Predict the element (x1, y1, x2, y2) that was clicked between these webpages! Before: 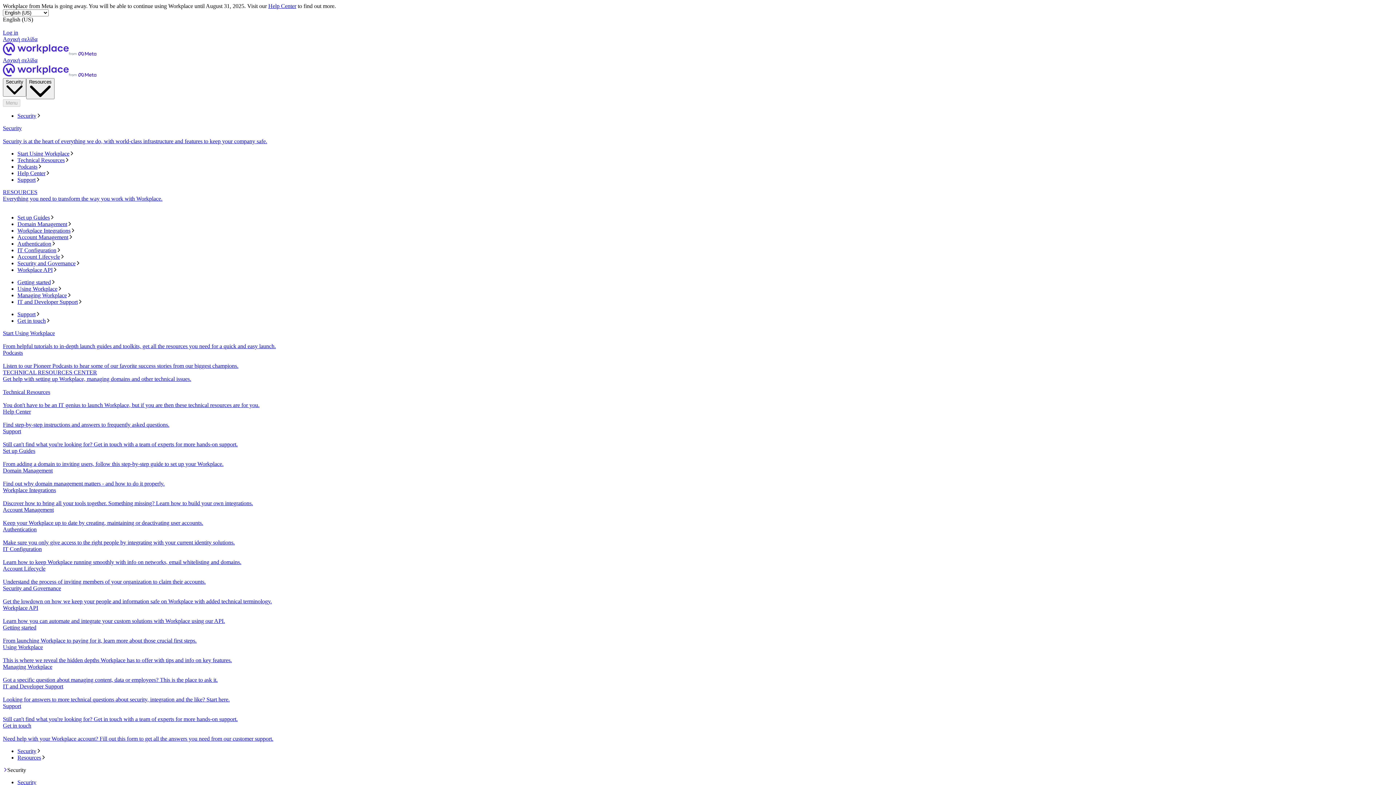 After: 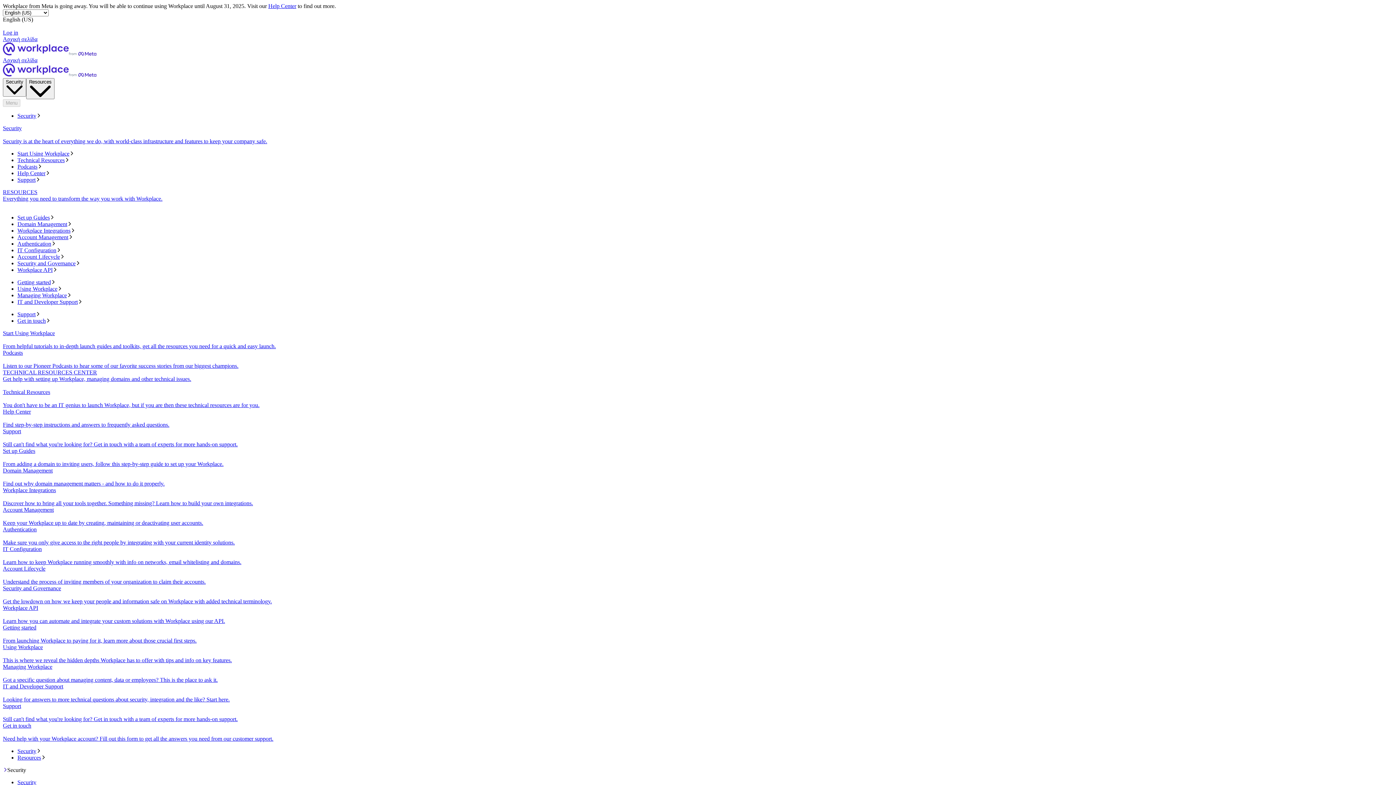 Action: bbox: (17, 240, 1393, 247) label: Authentication